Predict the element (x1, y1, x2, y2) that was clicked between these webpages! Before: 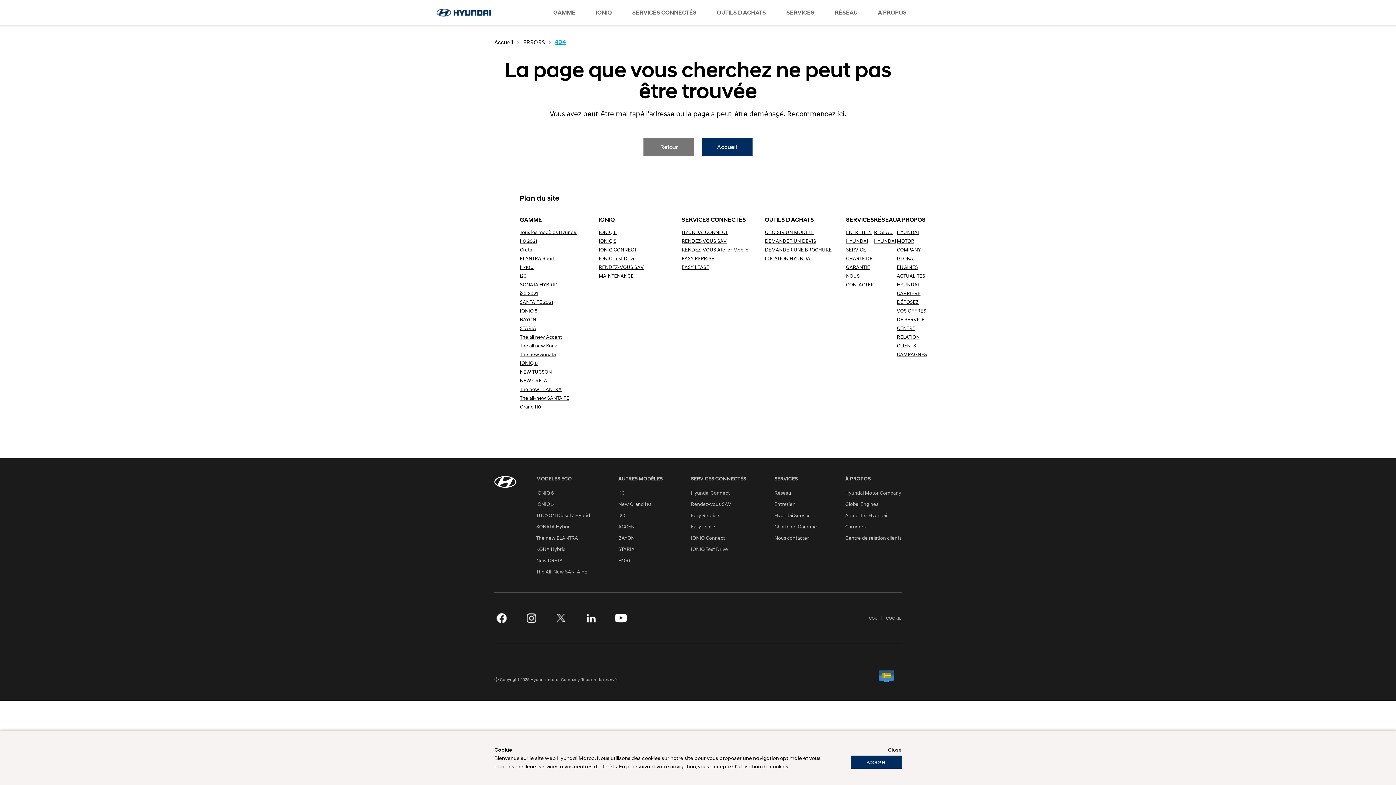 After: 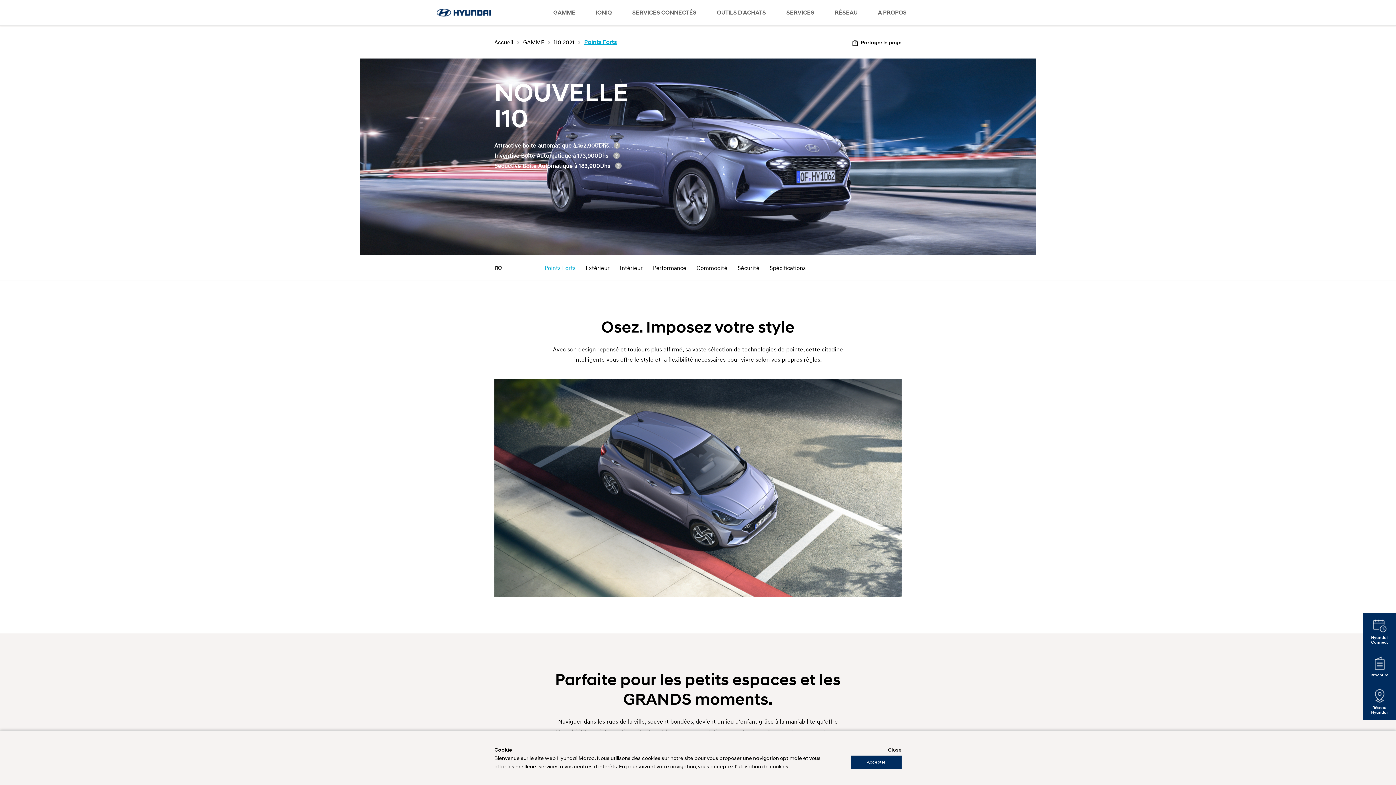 Action: bbox: (618, 490, 662, 495) label: I10